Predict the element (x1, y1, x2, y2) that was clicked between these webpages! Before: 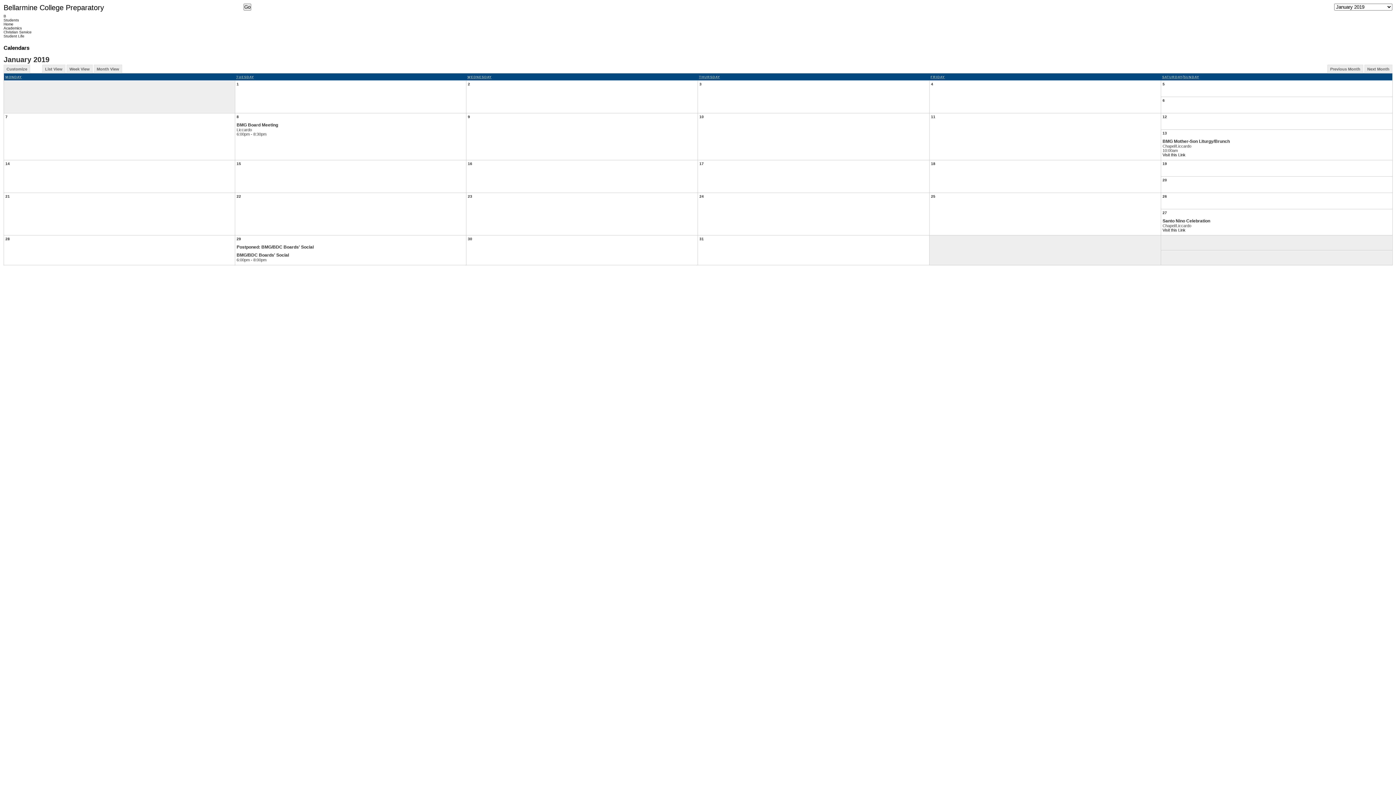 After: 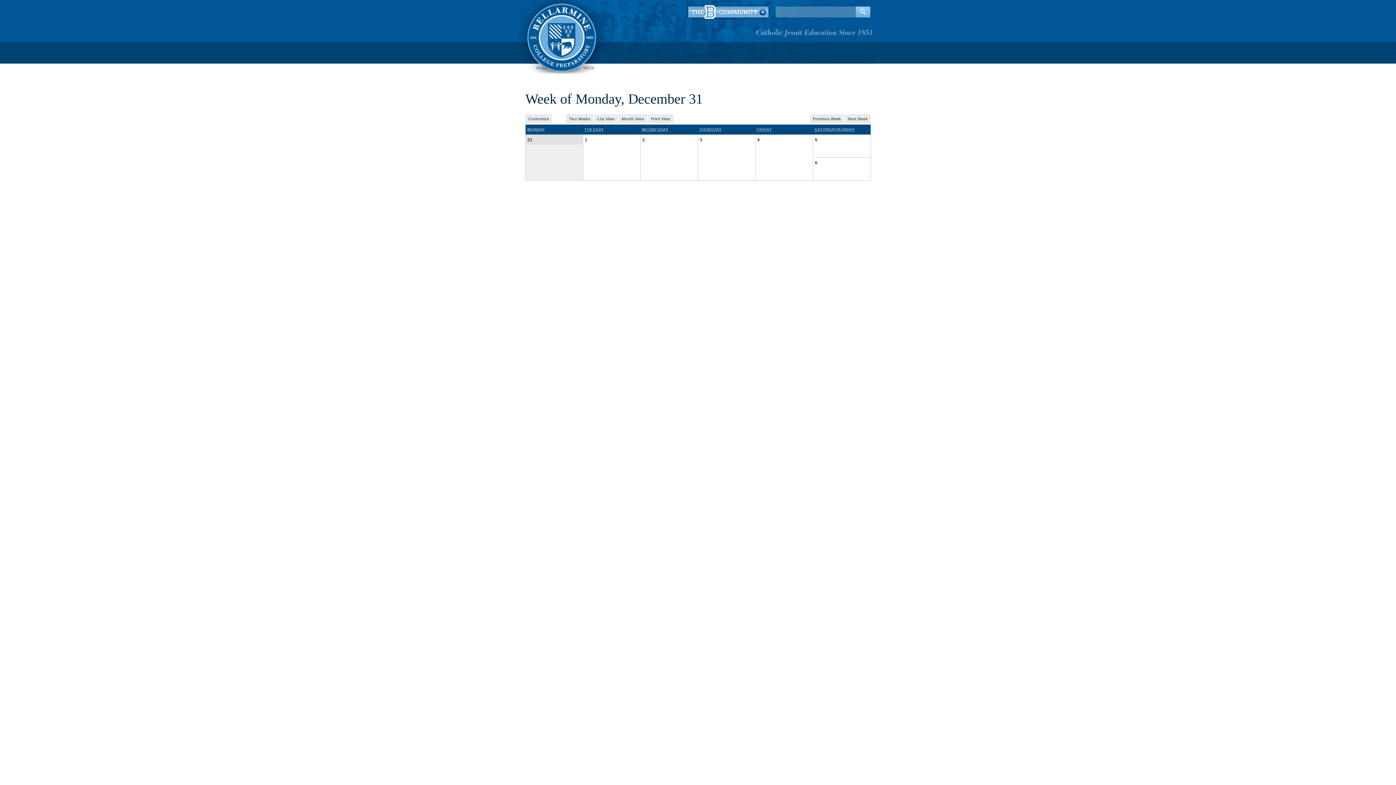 Action: bbox: (66, 64, 92, 73) label: Week View